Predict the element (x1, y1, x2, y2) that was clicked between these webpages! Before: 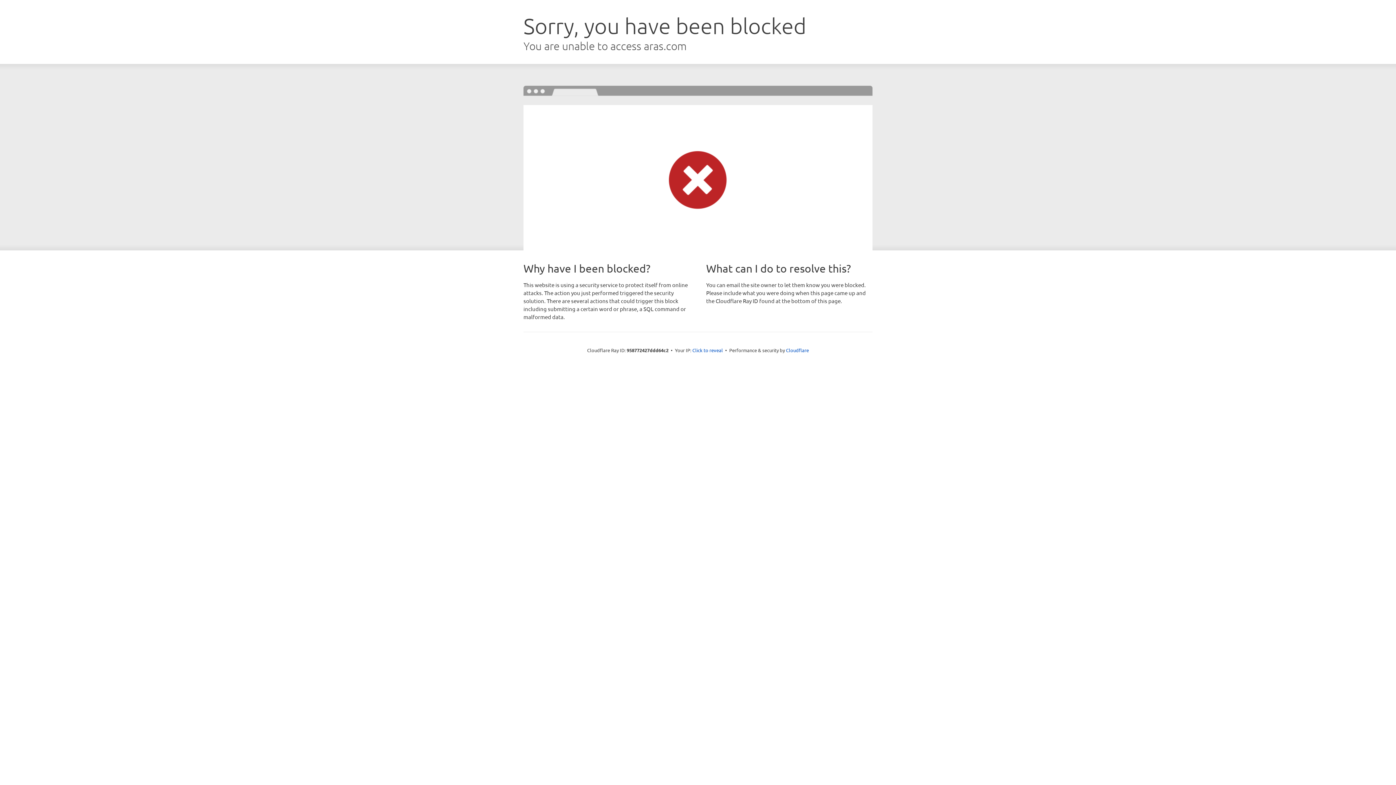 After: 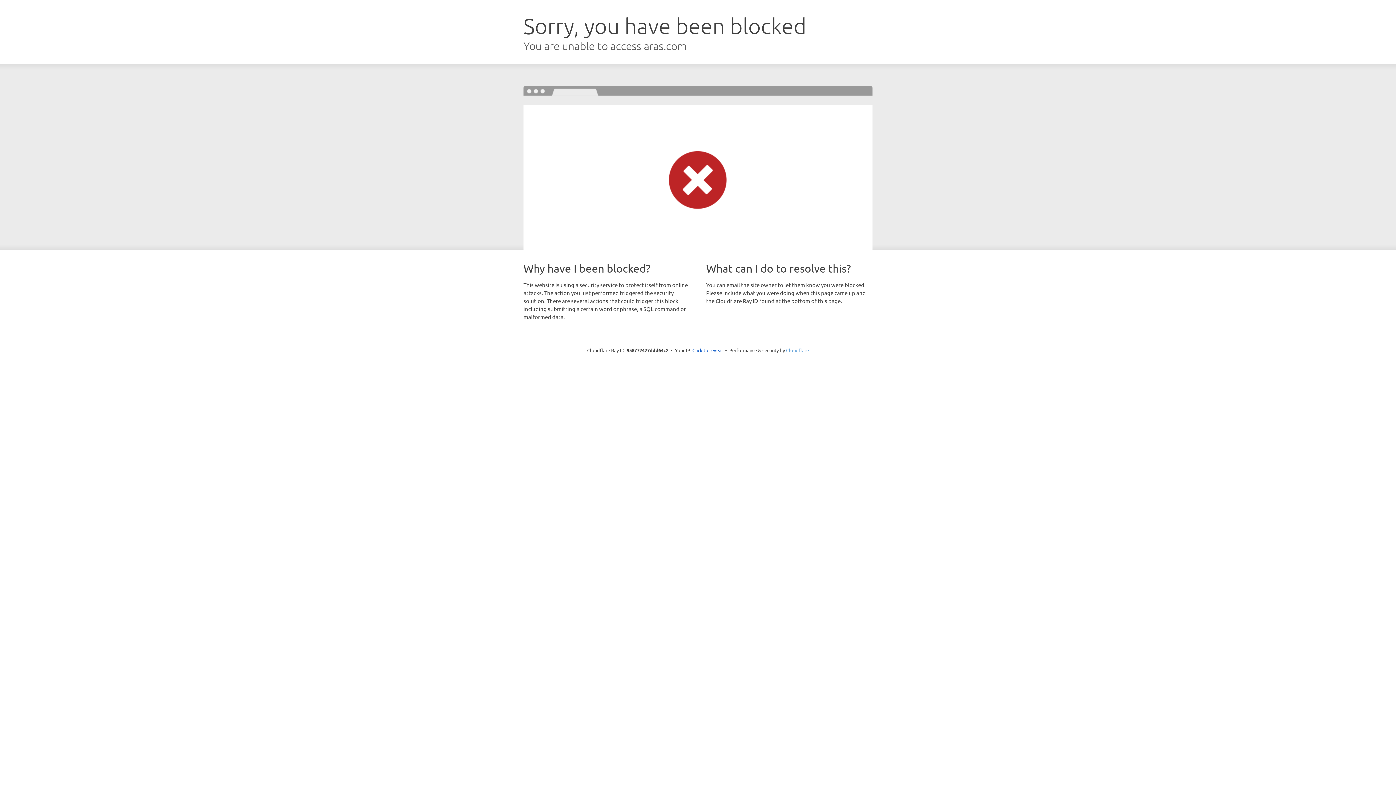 Action: bbox: (786, 347, 809, 353) label: Cloudflare